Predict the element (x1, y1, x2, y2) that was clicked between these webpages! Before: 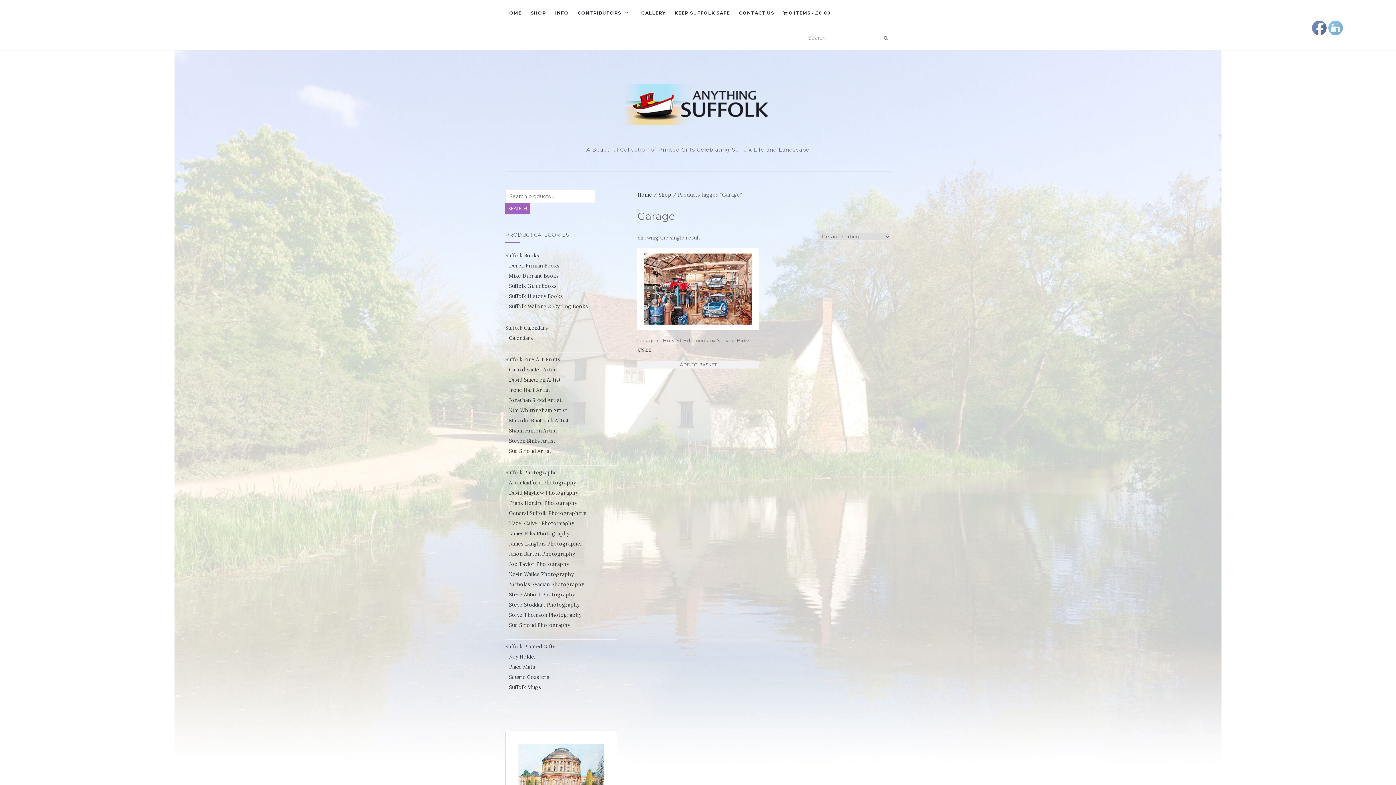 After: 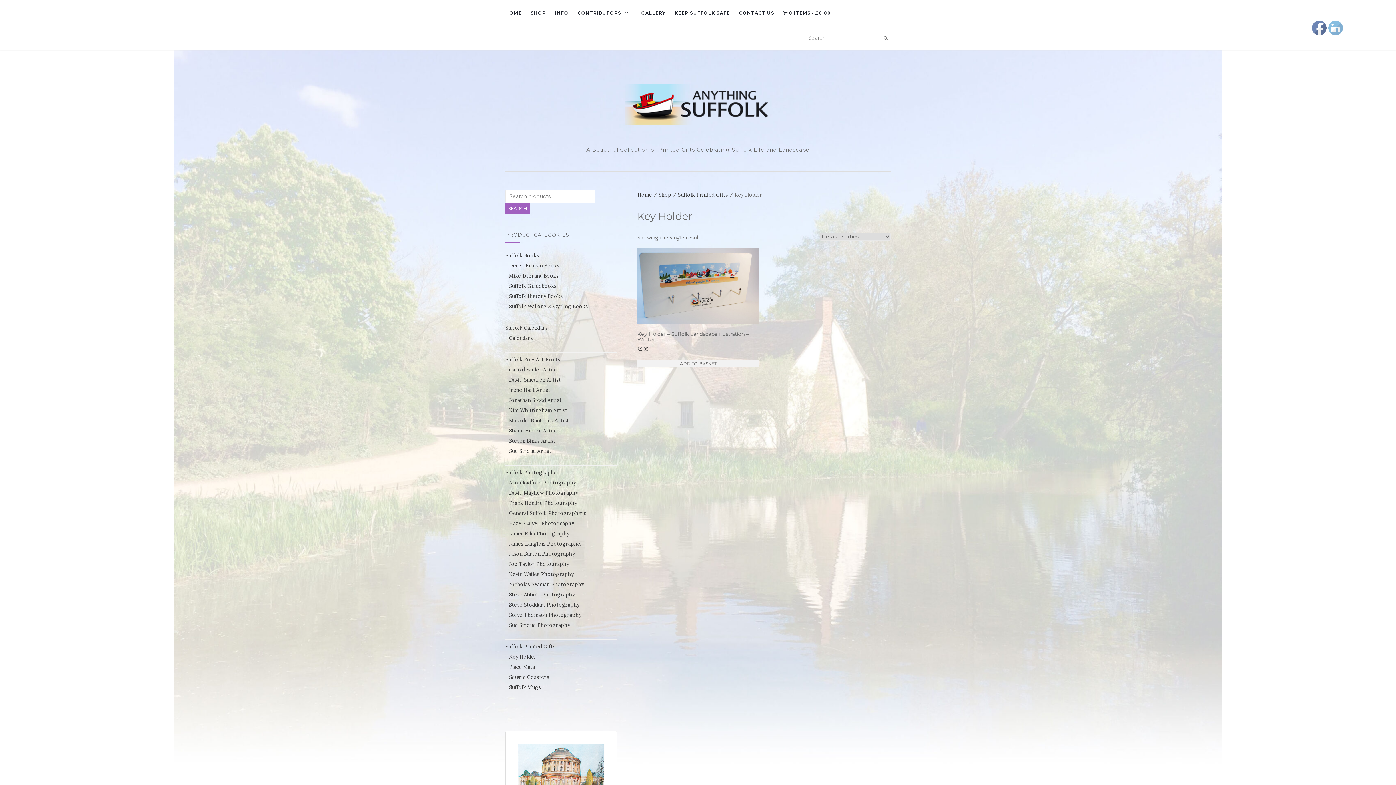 Action: label: Key Holder bbox: (509, 653, 536, 660)